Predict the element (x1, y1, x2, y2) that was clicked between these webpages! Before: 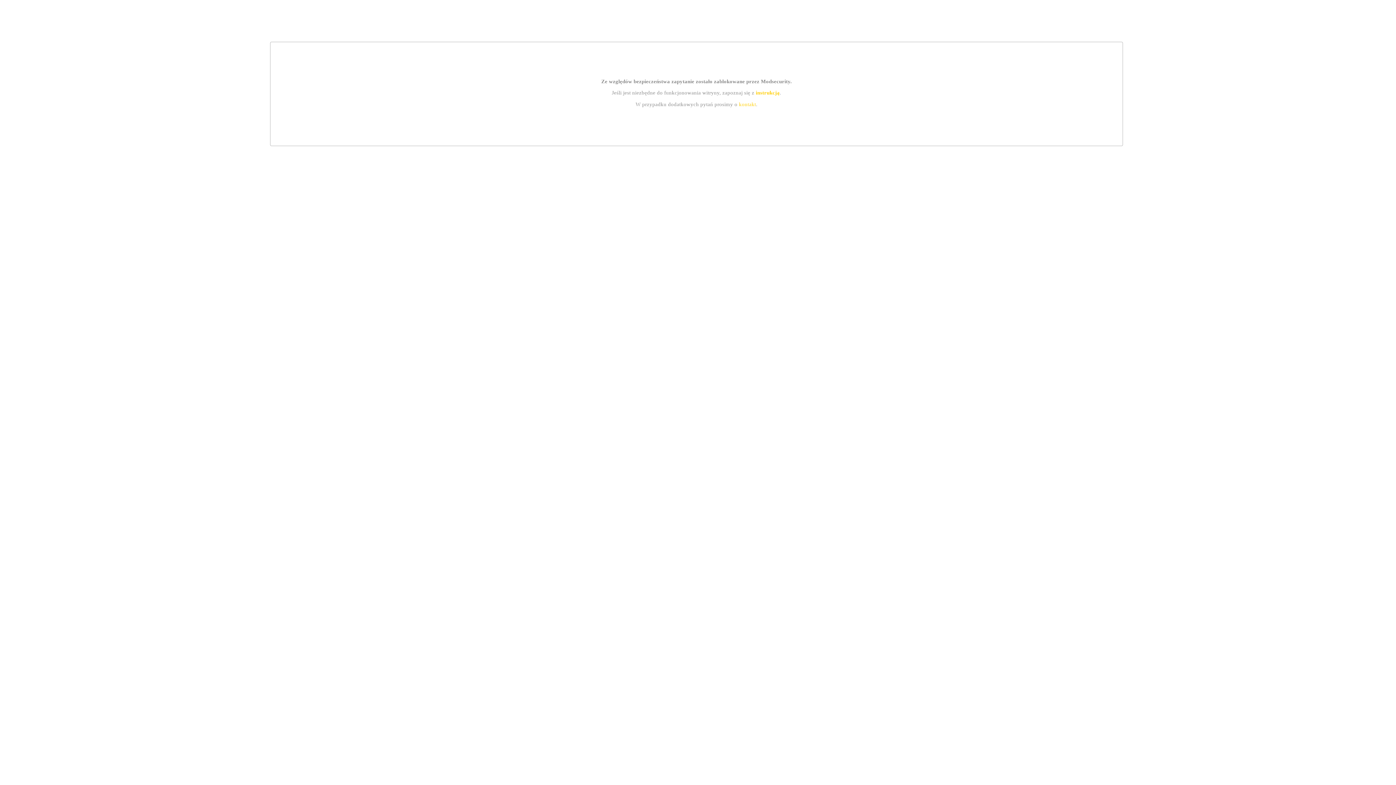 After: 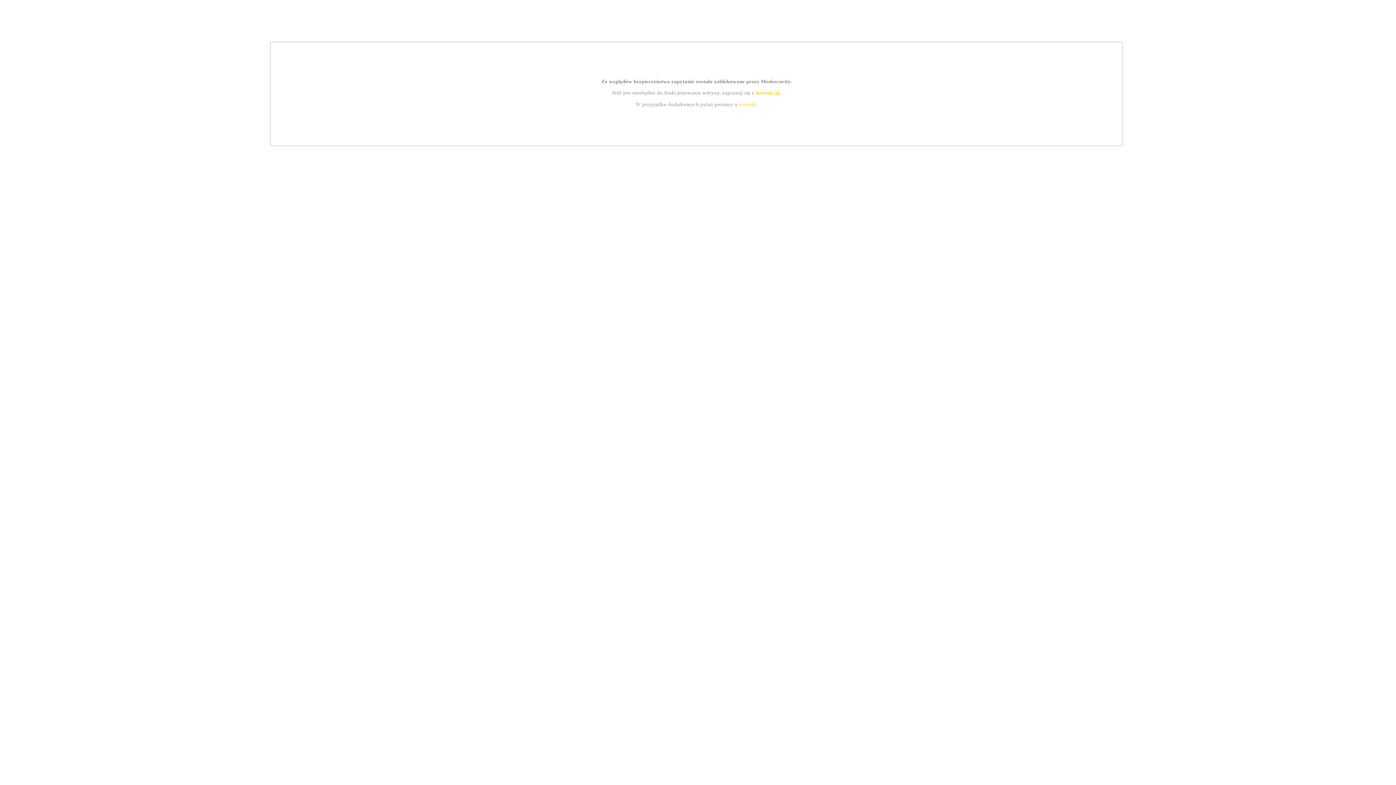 Action: bbox: (739, 101, 756, 107) label: kontakt